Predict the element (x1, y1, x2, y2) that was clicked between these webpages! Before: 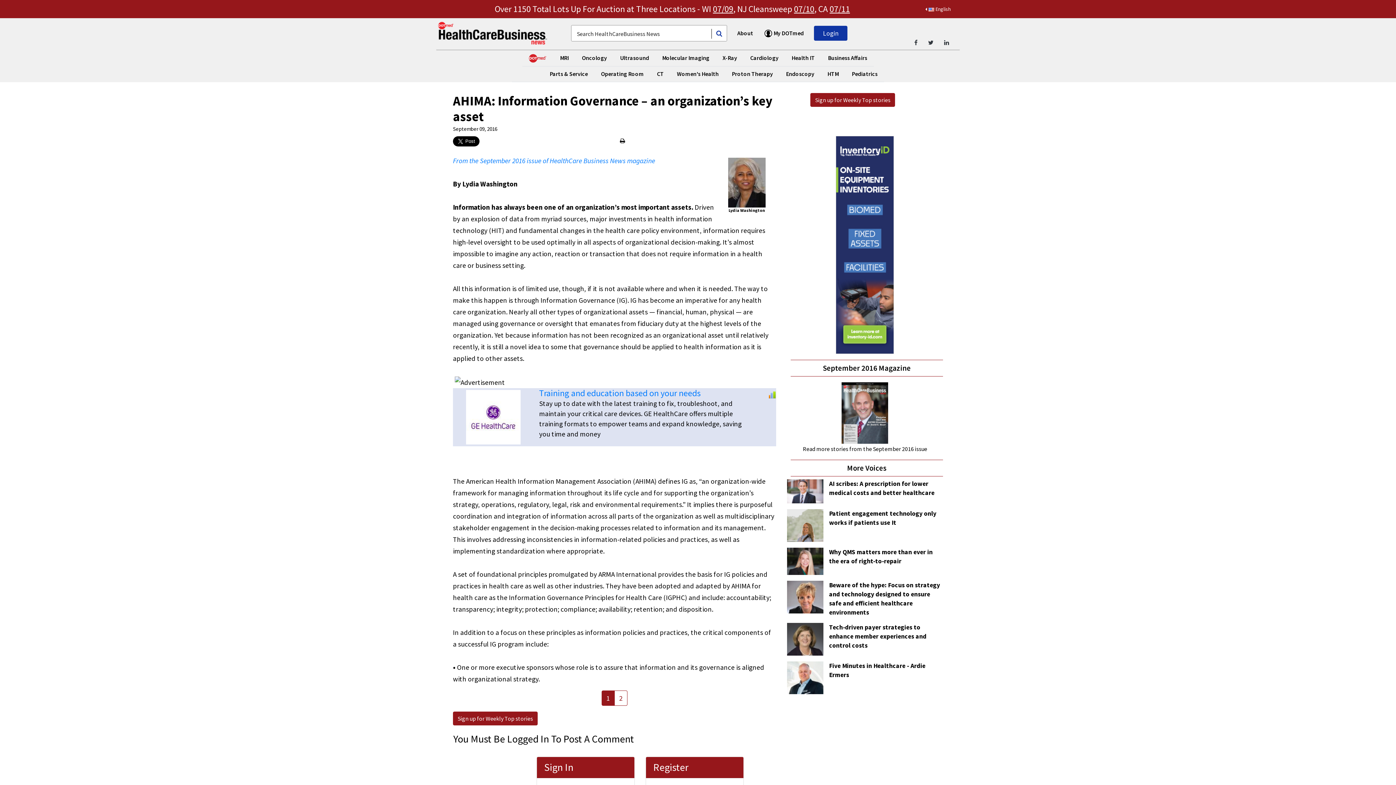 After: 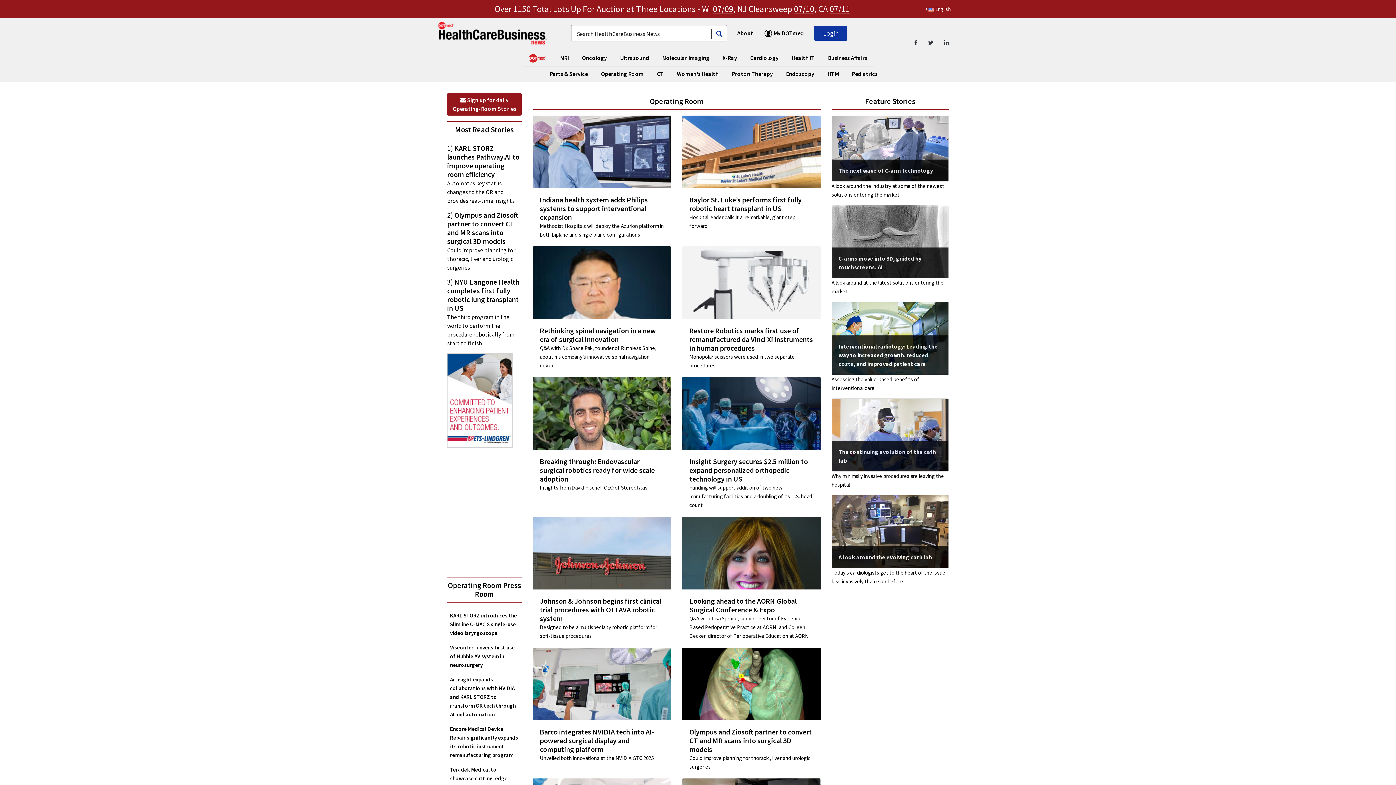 Action: label: Operating Room bbox: (598, 66, 646, 81)